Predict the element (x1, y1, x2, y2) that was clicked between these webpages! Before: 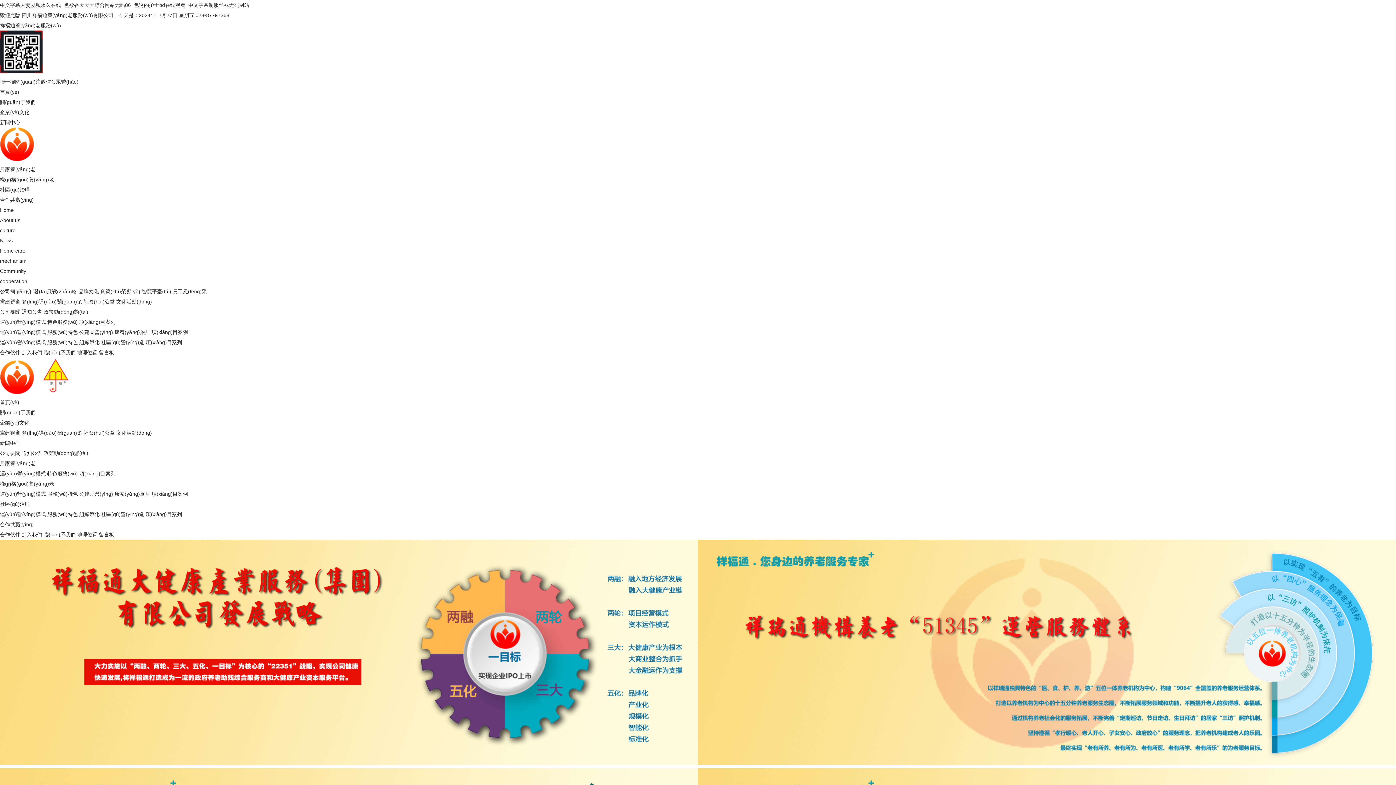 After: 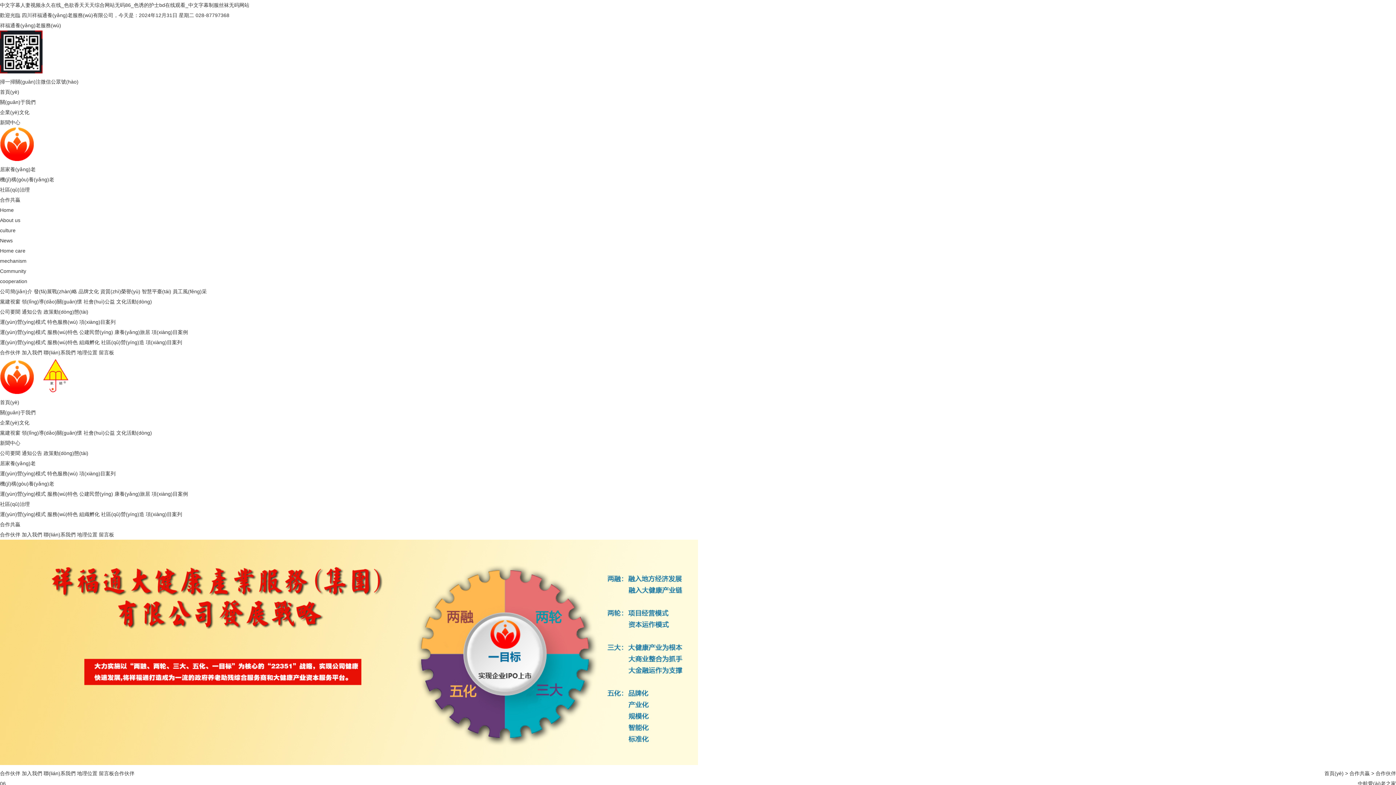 Action: bbox: (0, 532, 20, 537) label: 合作伙伴